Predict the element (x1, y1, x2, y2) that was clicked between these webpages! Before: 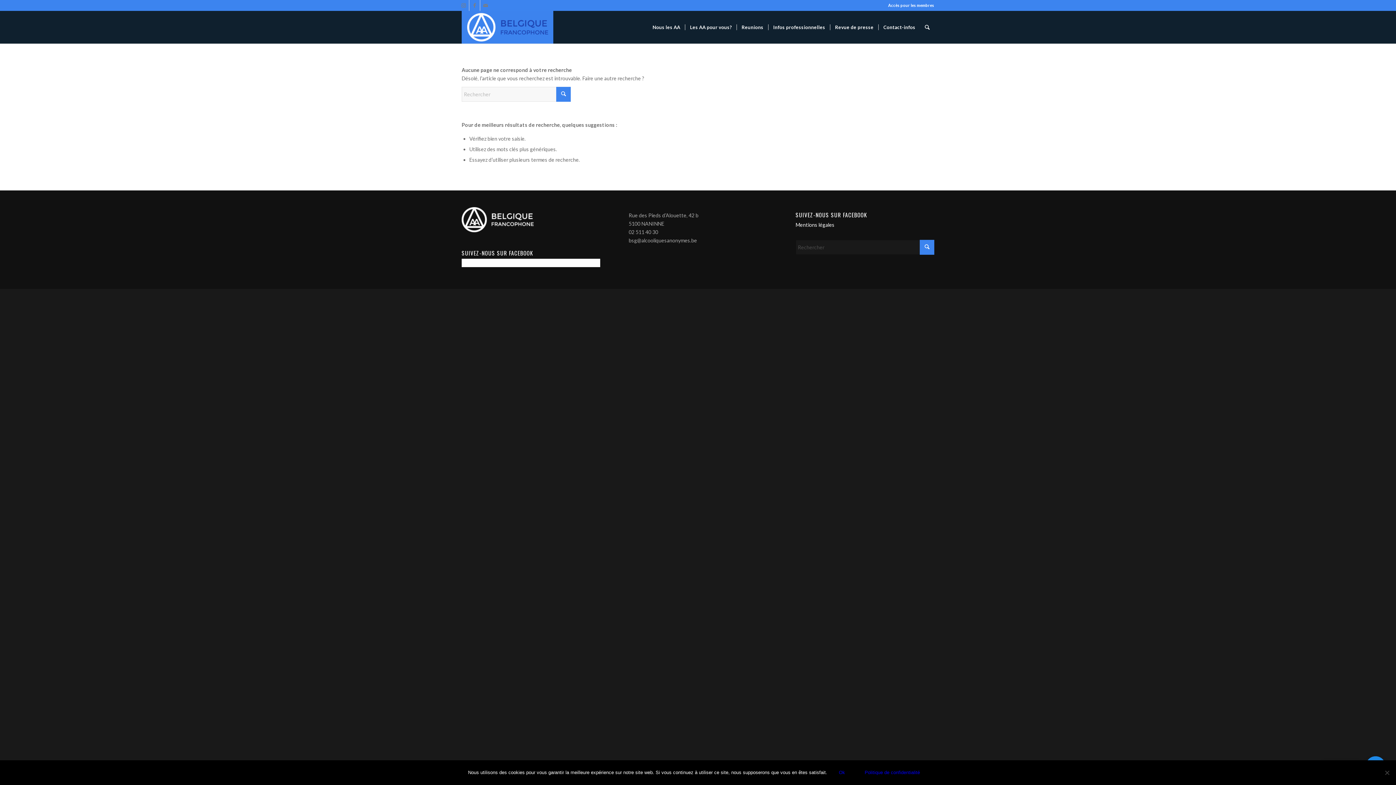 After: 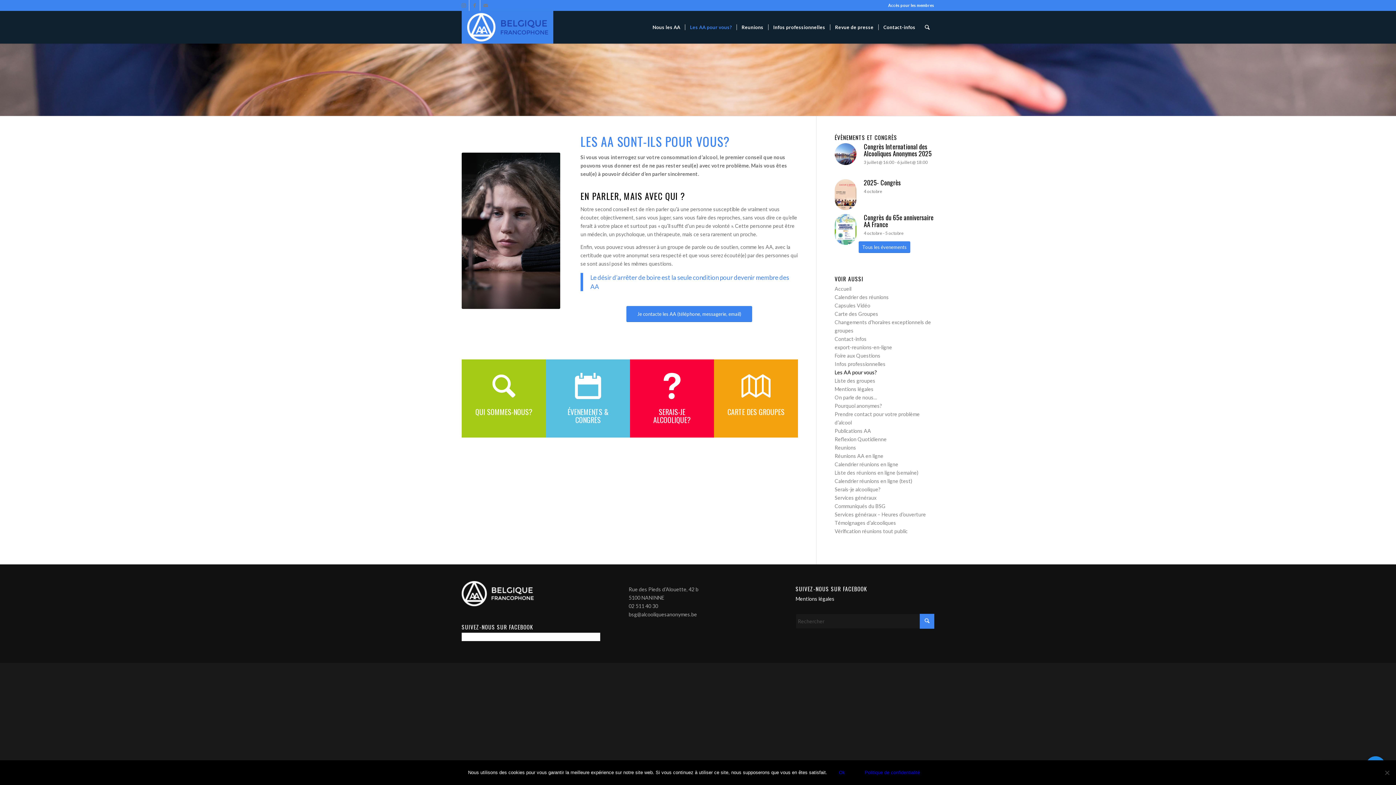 Action: bbox: (685, 10, 736, 43) label: Les AA pour vous?